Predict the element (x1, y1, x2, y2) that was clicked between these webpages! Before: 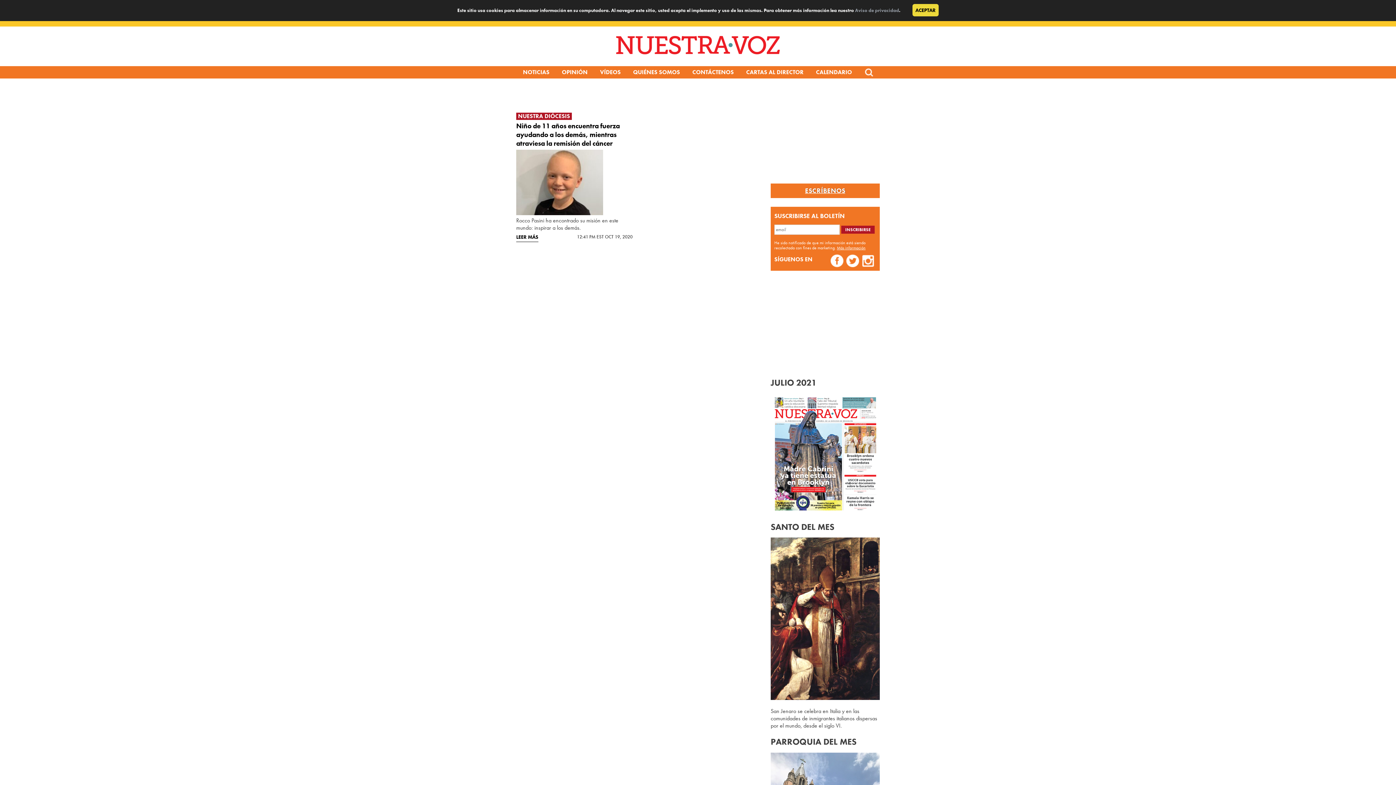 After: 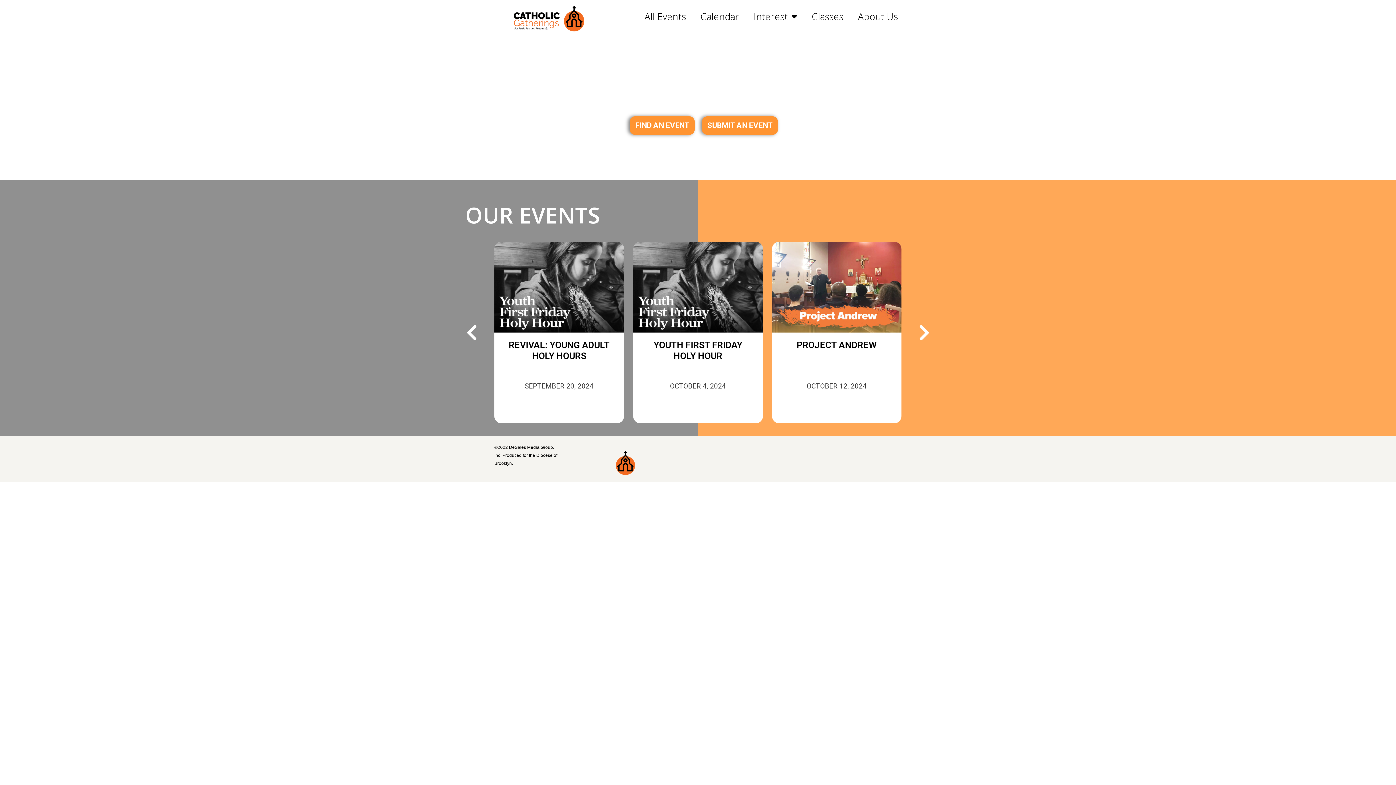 Action: bbox: (810, 66, 857, 78) label: CALENDARIO